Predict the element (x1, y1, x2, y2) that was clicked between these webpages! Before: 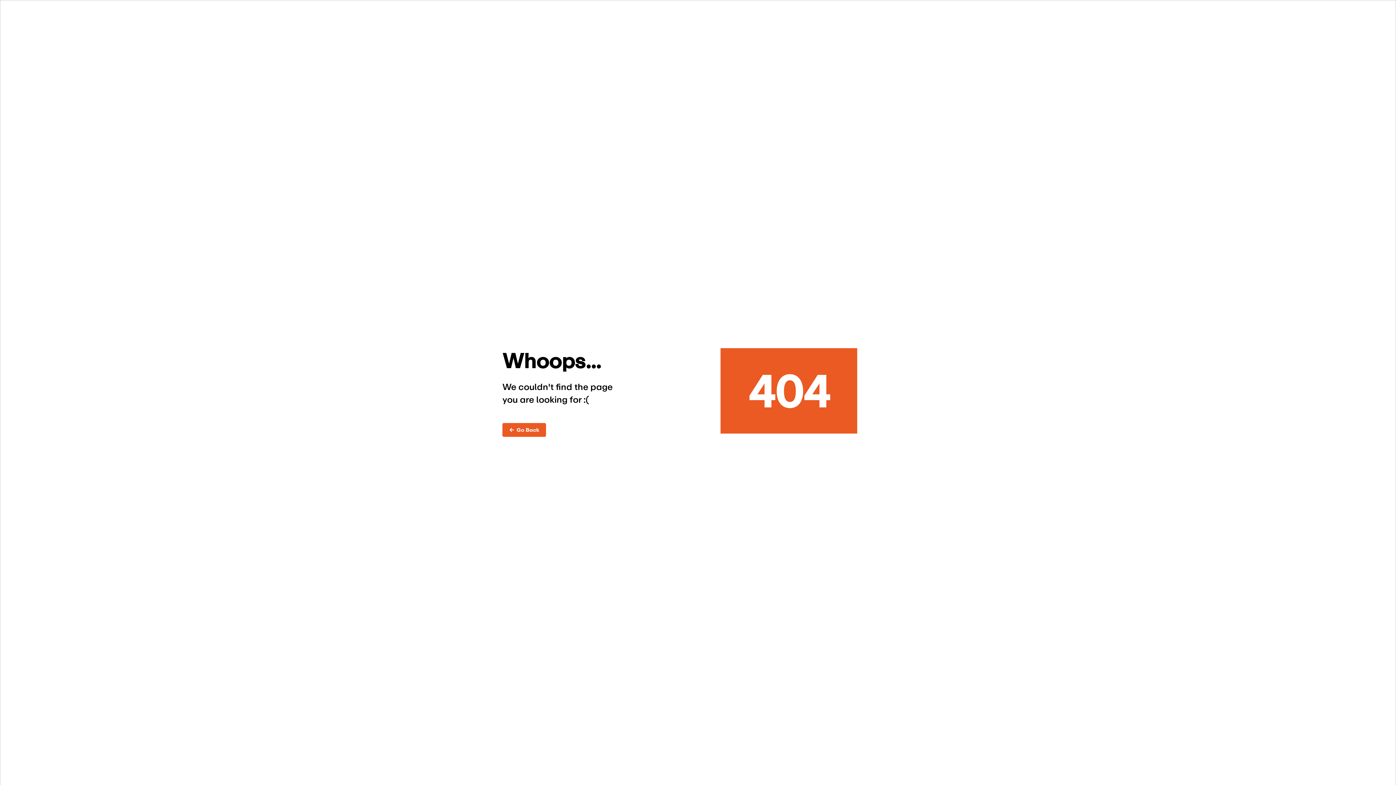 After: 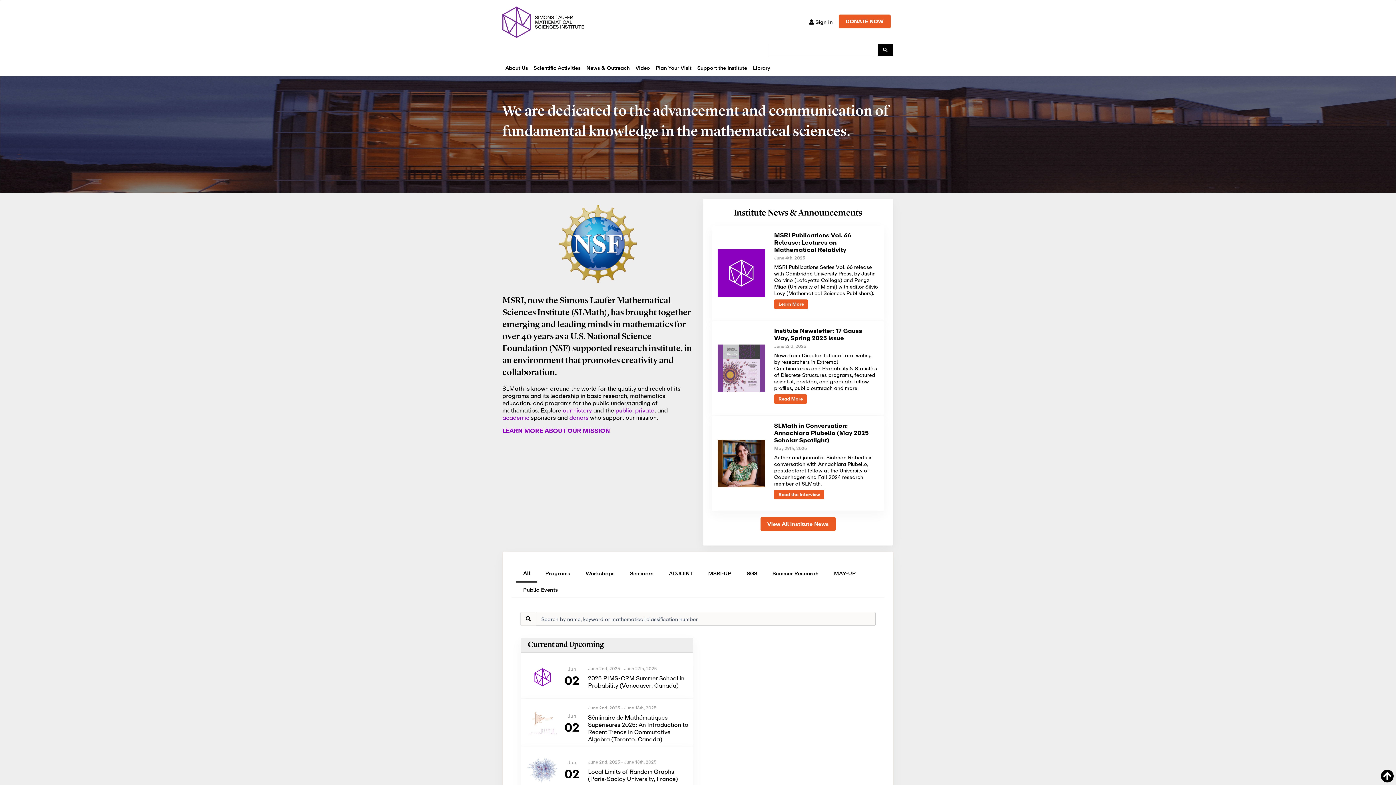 Action: bbox: (502, 423, 546, 436) label: ←  Go Back